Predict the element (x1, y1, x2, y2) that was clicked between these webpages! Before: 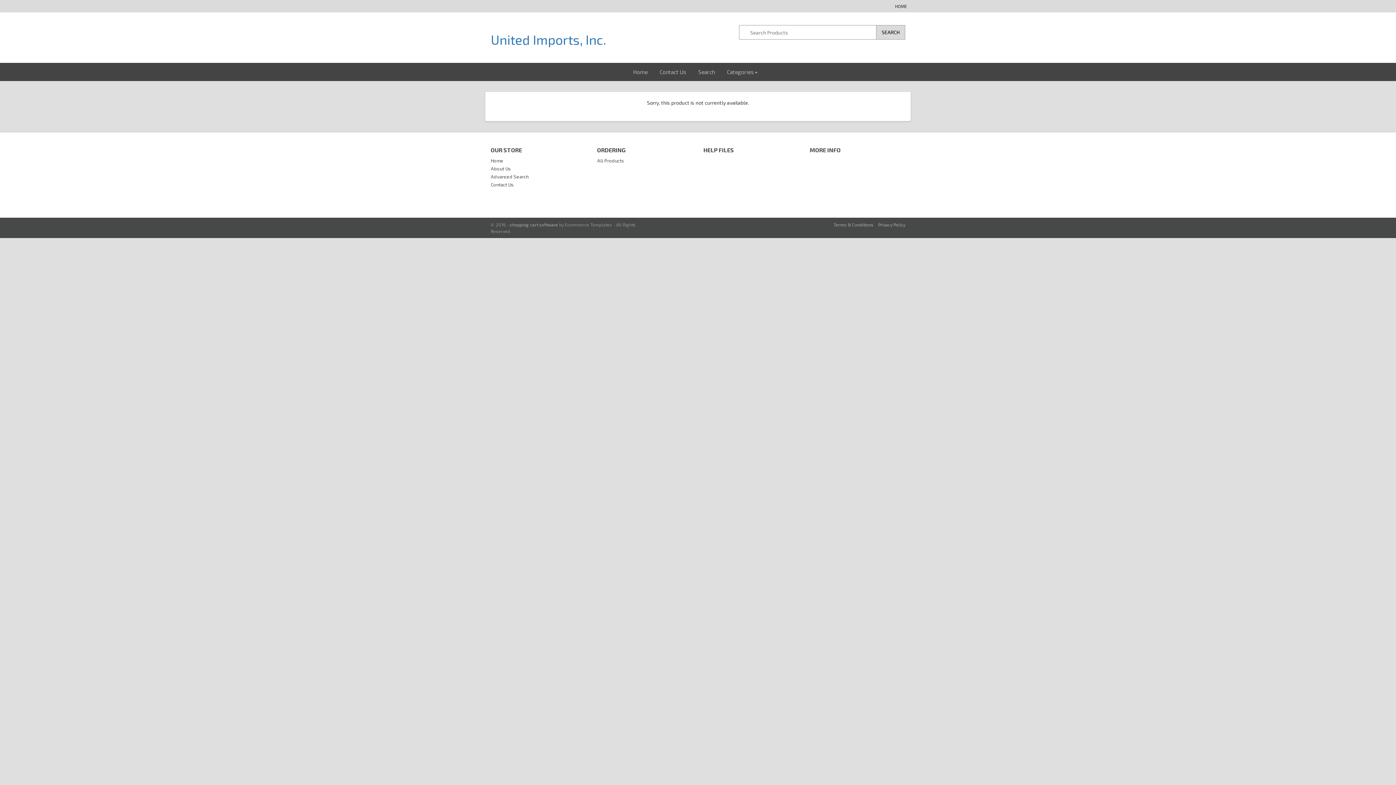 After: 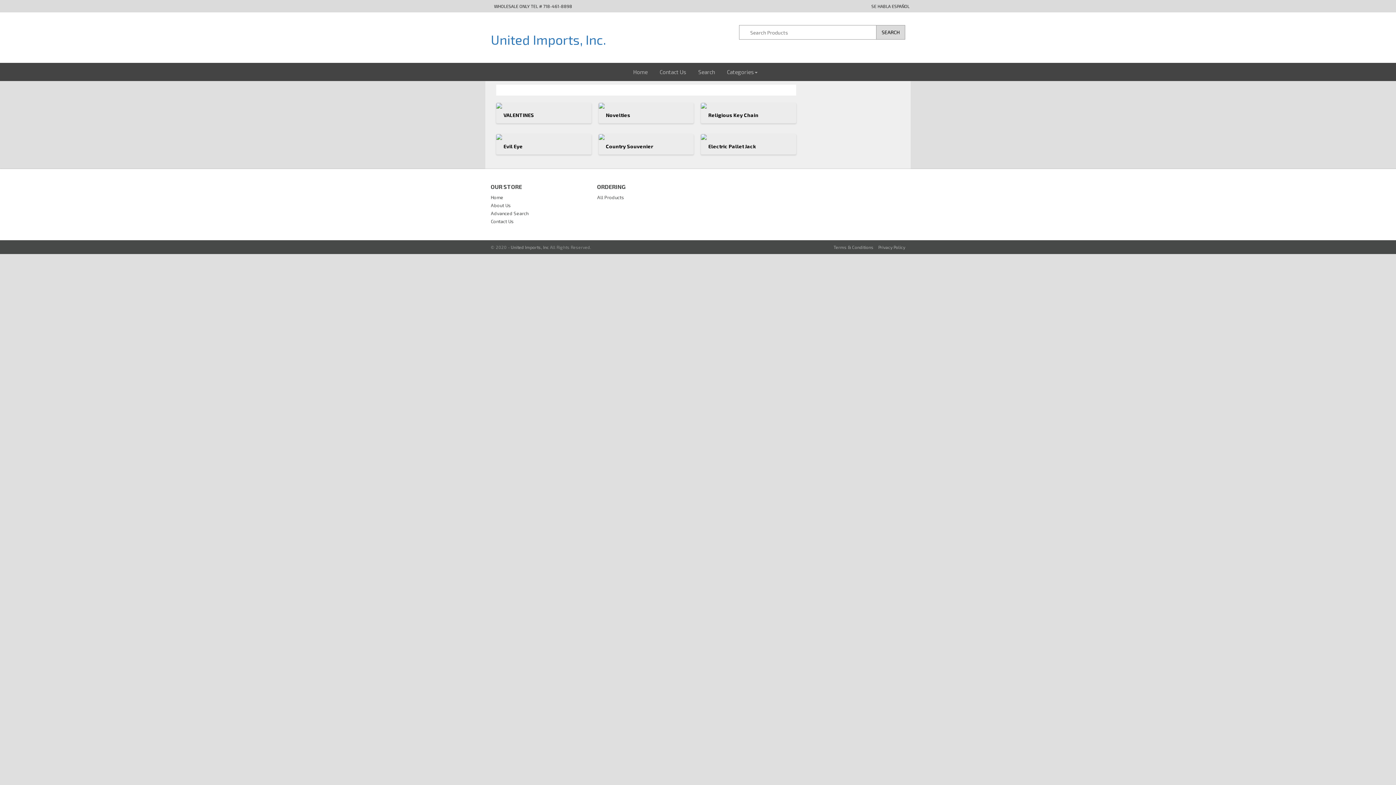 Action: label: HOME bbox: (895, 3, 907, 8)